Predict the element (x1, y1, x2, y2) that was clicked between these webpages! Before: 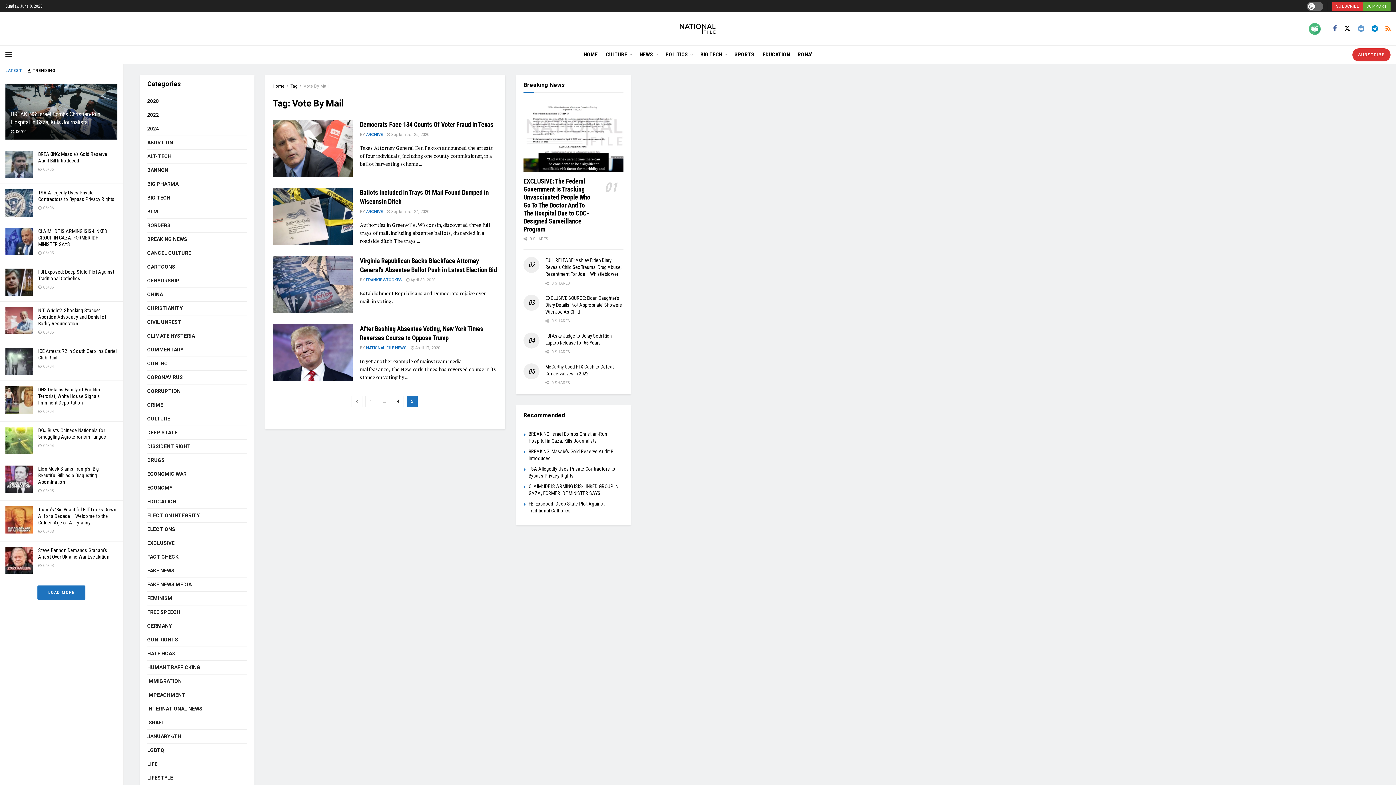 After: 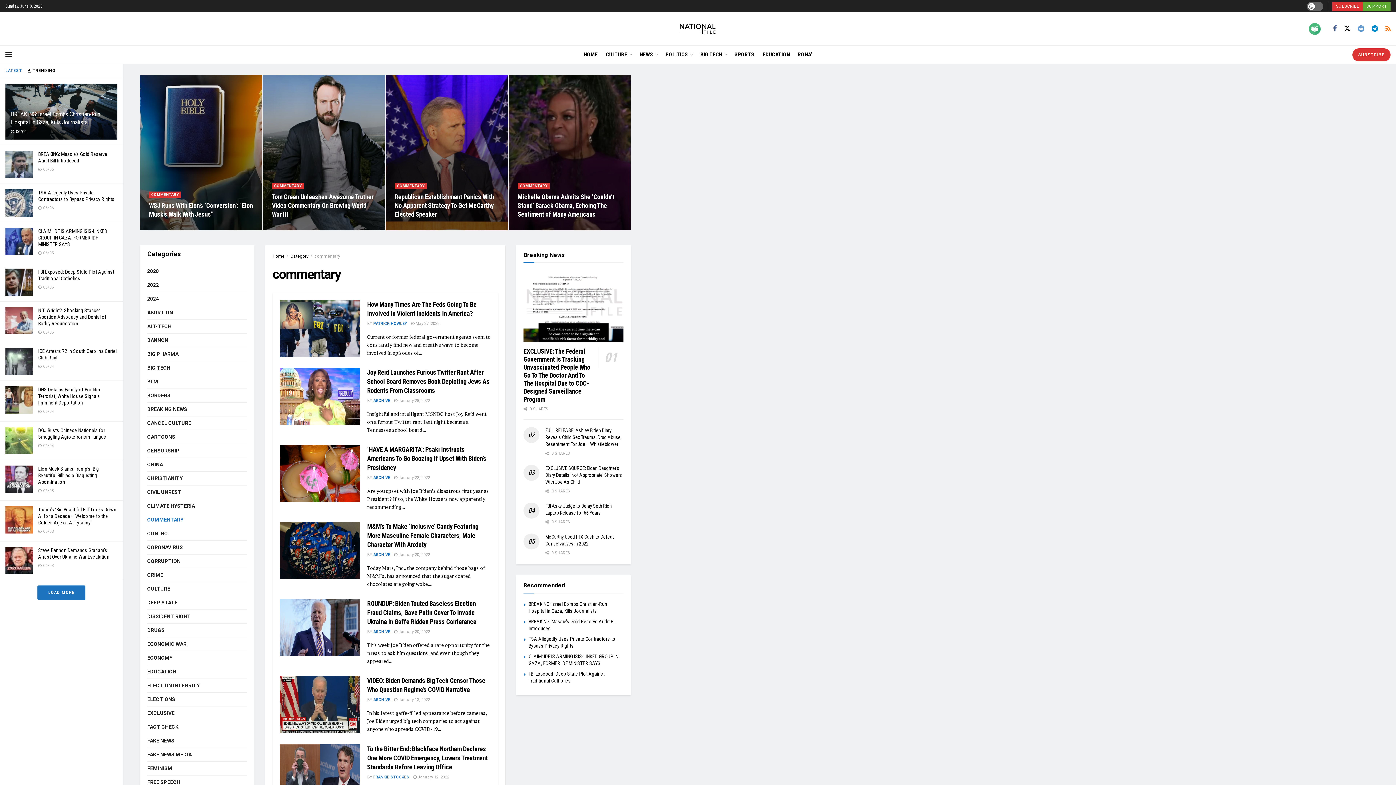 Action: bbox: (147, 345, 183, 354) label: COMMENTARY